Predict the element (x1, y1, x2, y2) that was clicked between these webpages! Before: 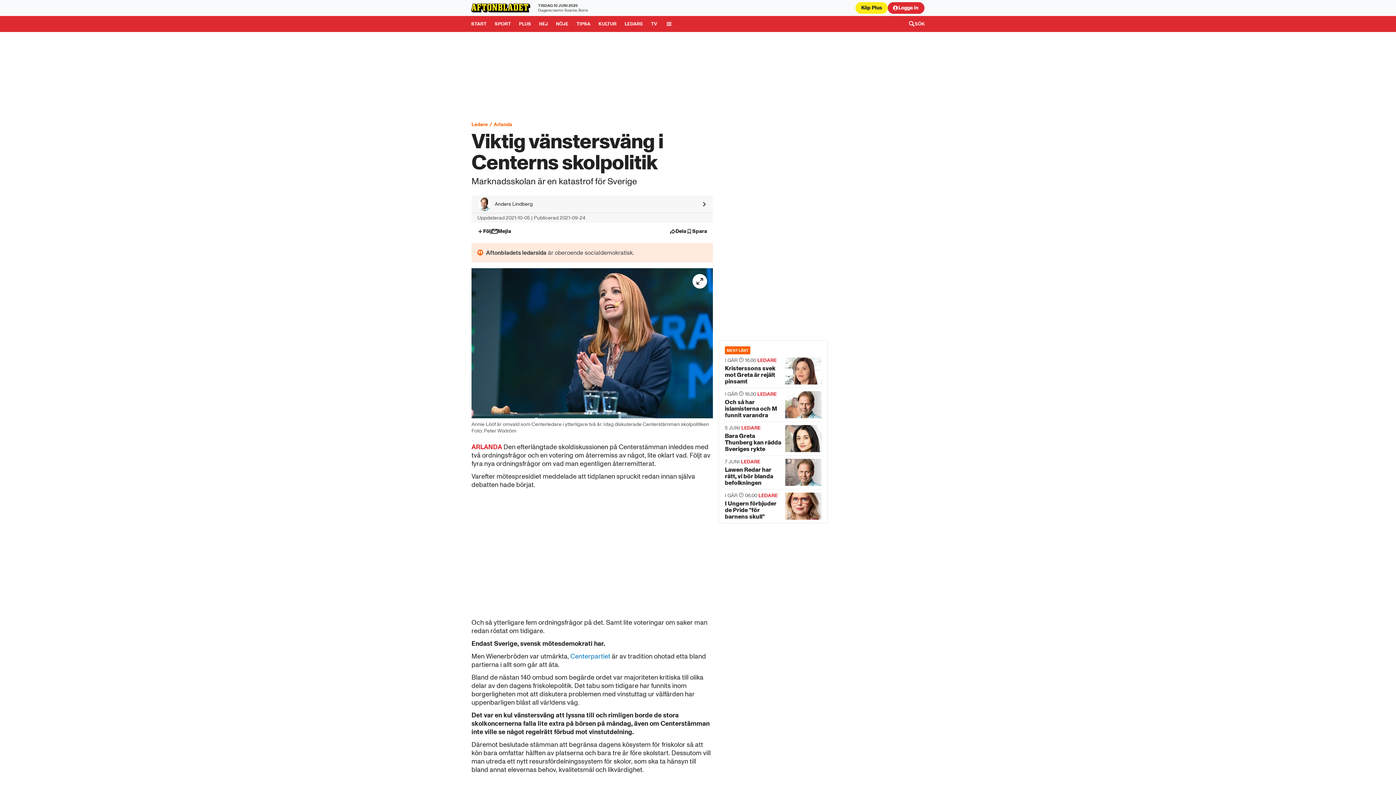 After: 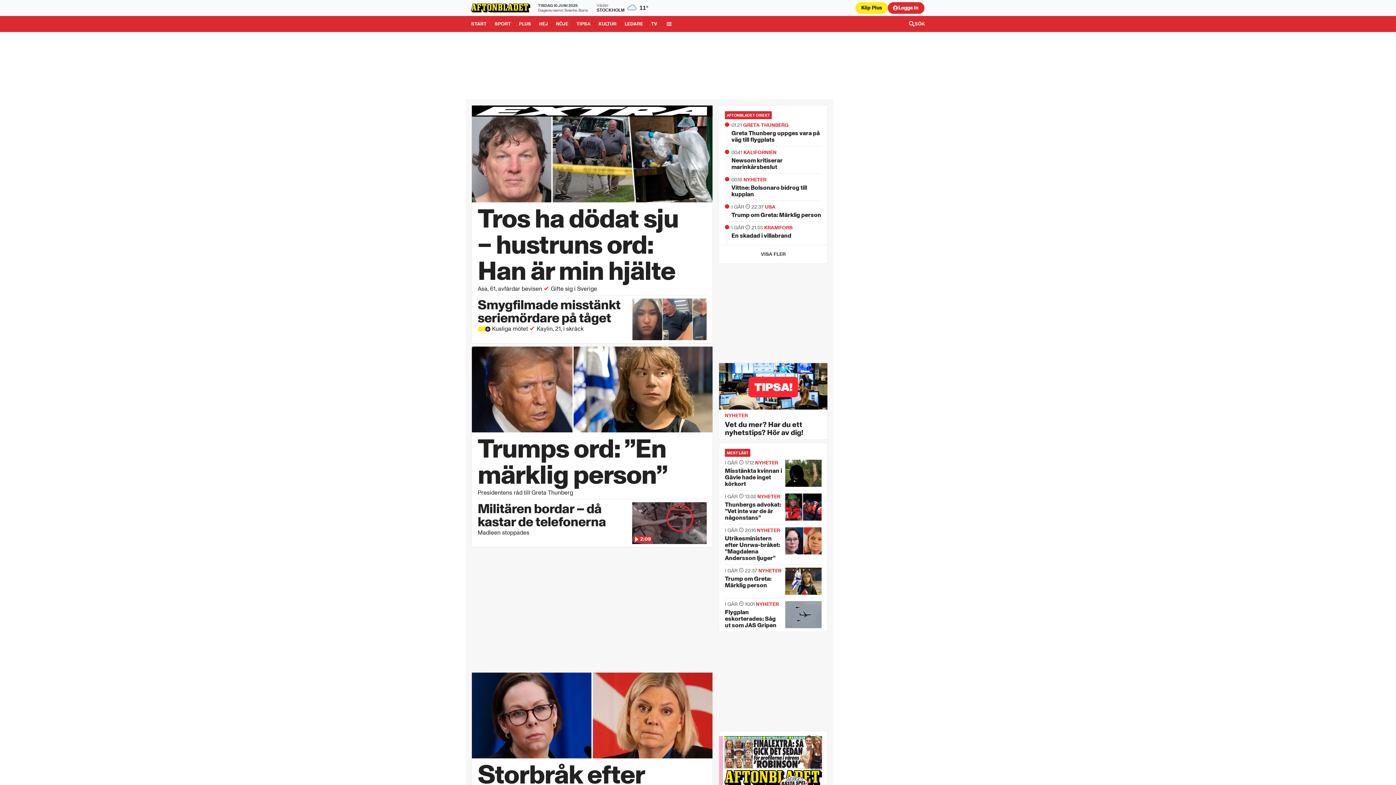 Action: bbox: (470, 0, 532, 16) label: Till Aftonbladet startsida